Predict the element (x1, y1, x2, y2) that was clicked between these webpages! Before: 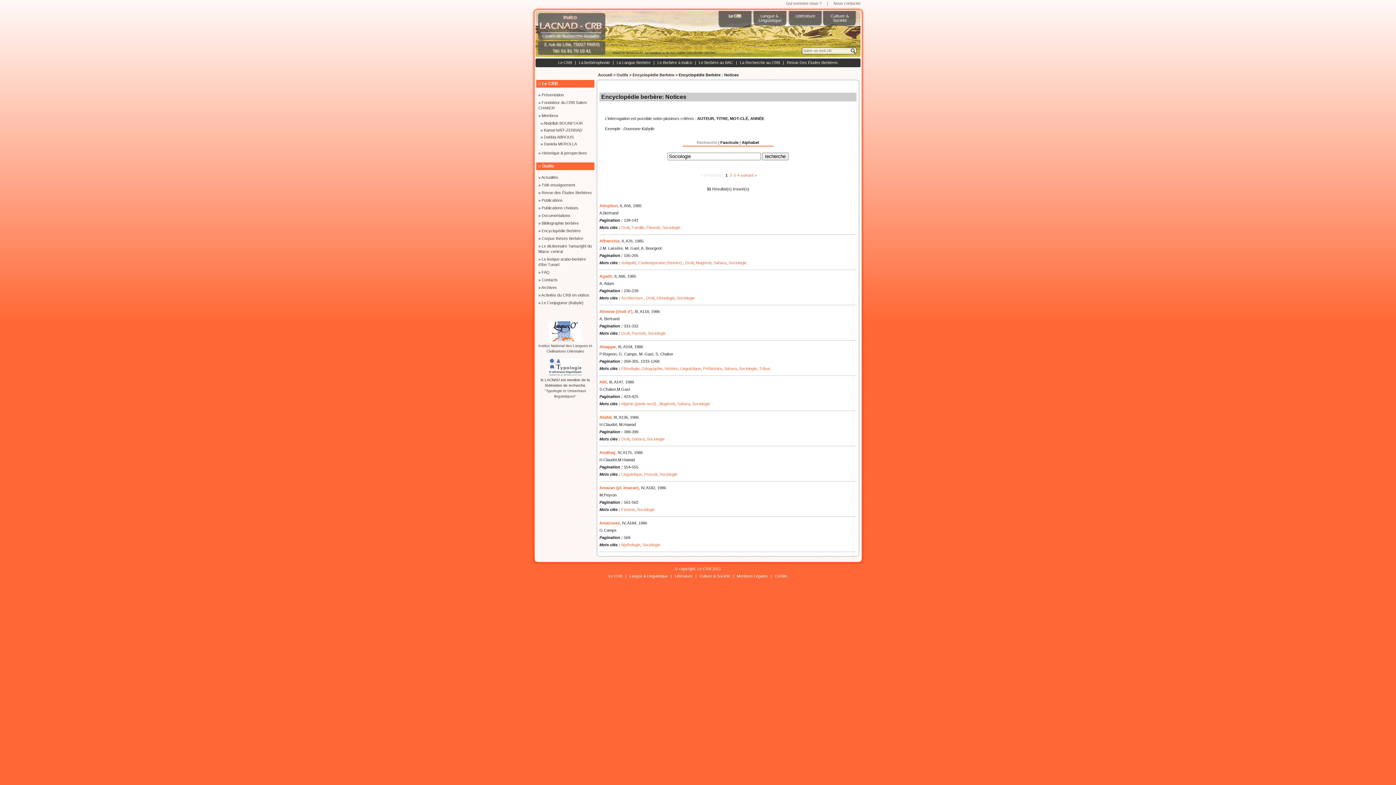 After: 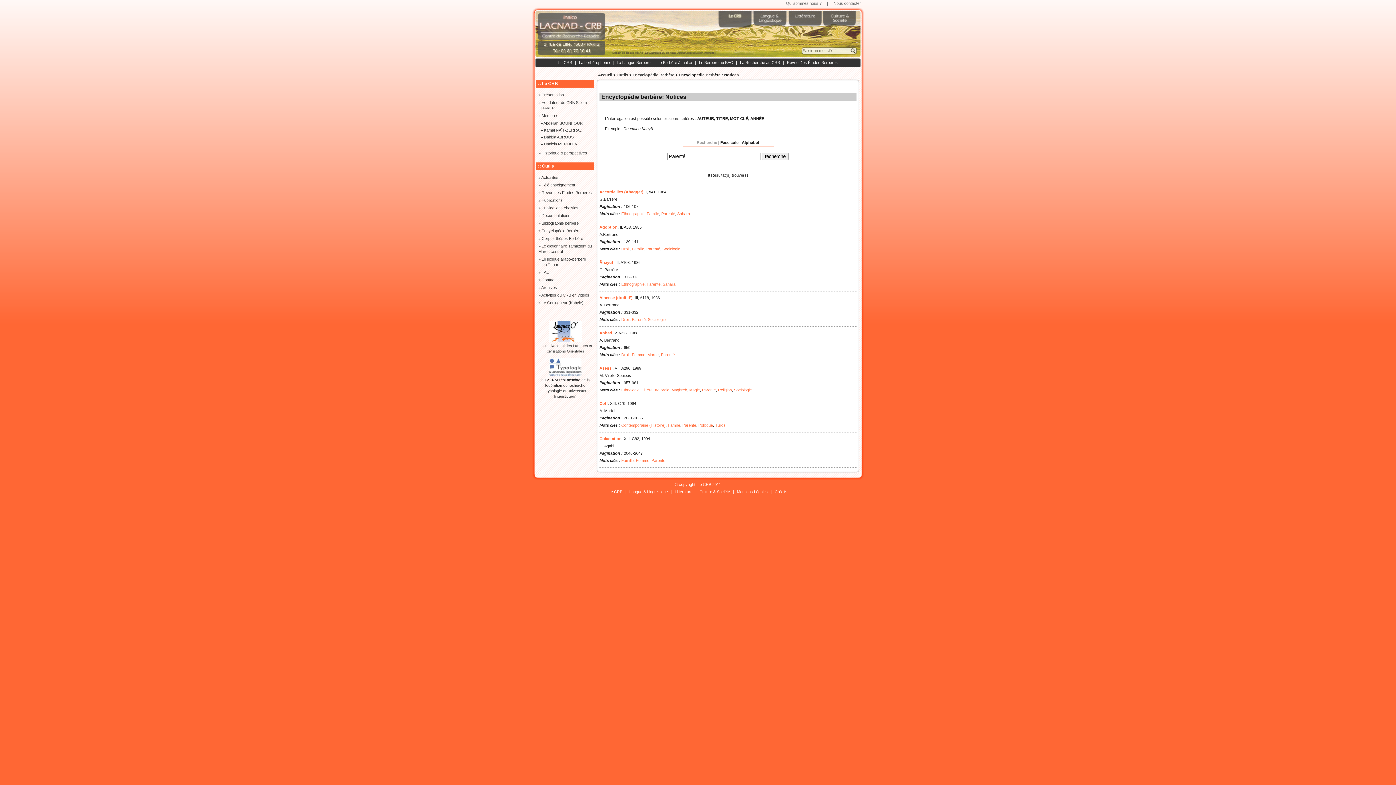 Action: label: Parenté bbox: (646, 225, 660, 229)